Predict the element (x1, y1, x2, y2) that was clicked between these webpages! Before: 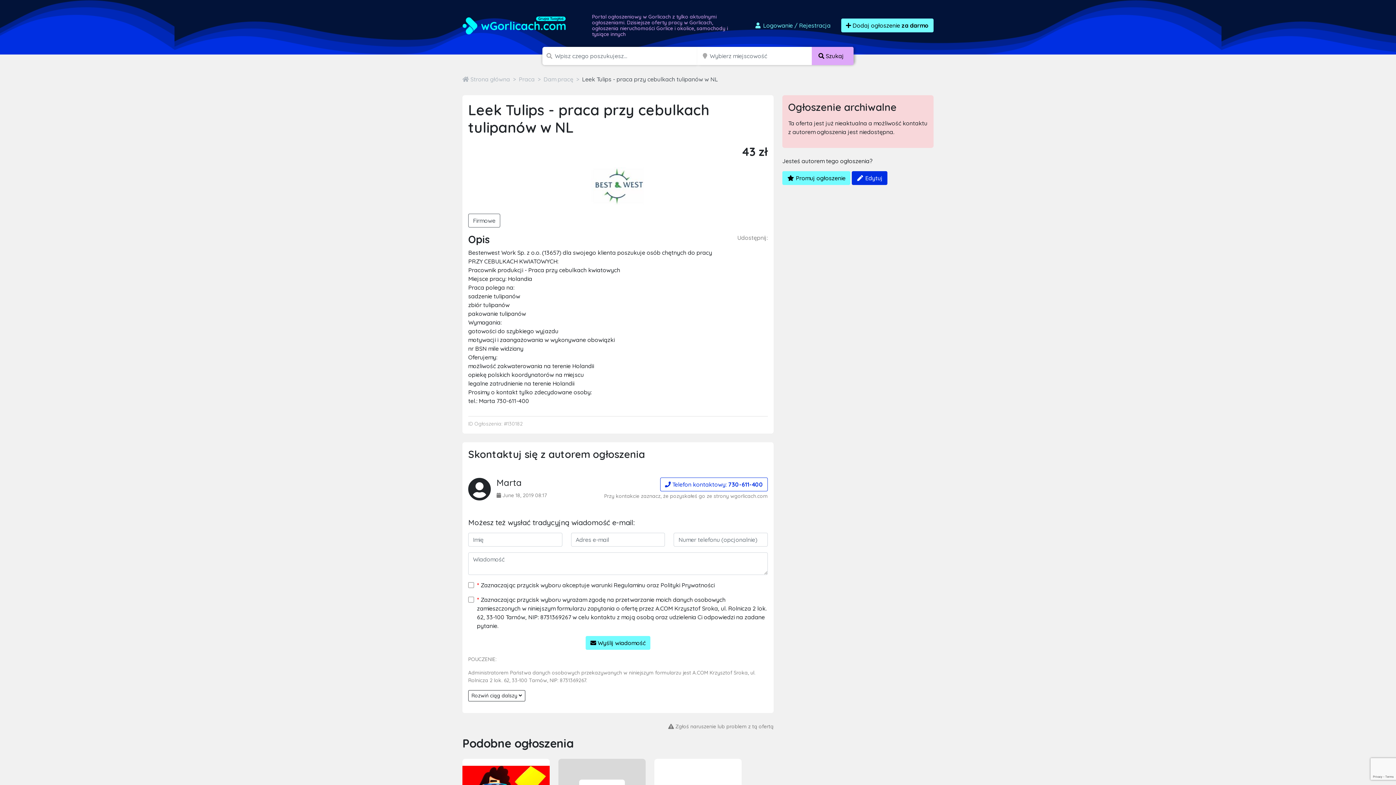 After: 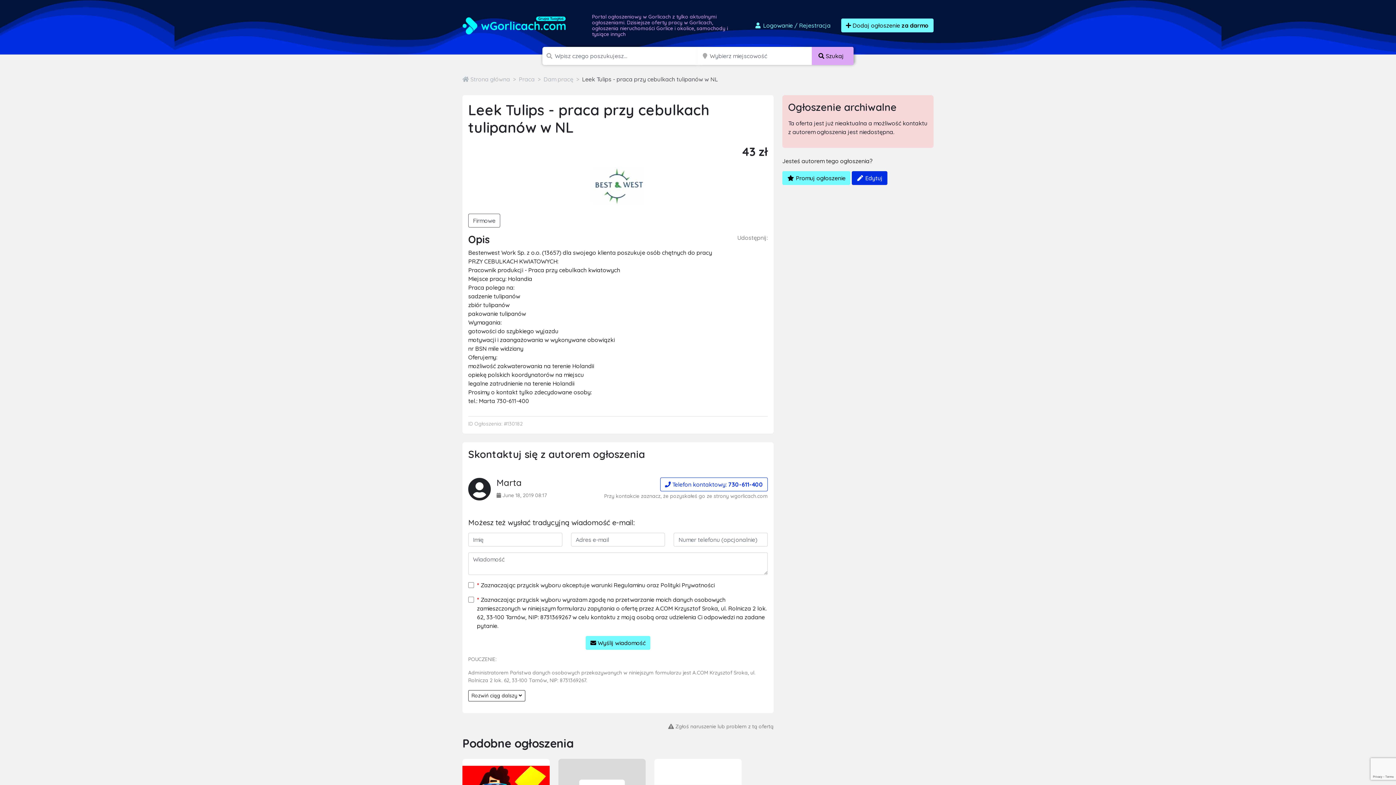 Action: label: Leek Tulips - praca przy cebulkach tulipanów w NL bbox: (582, 75, 718, 83)